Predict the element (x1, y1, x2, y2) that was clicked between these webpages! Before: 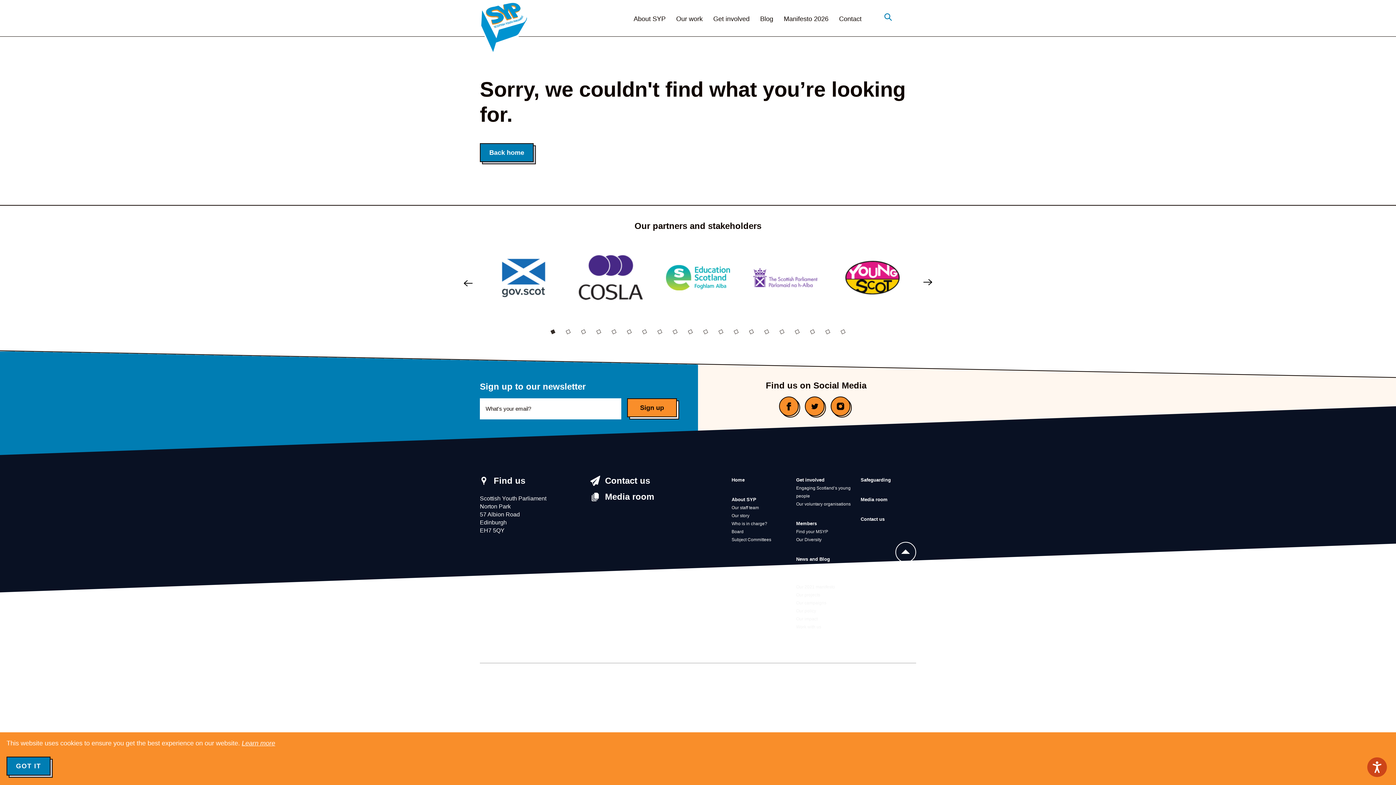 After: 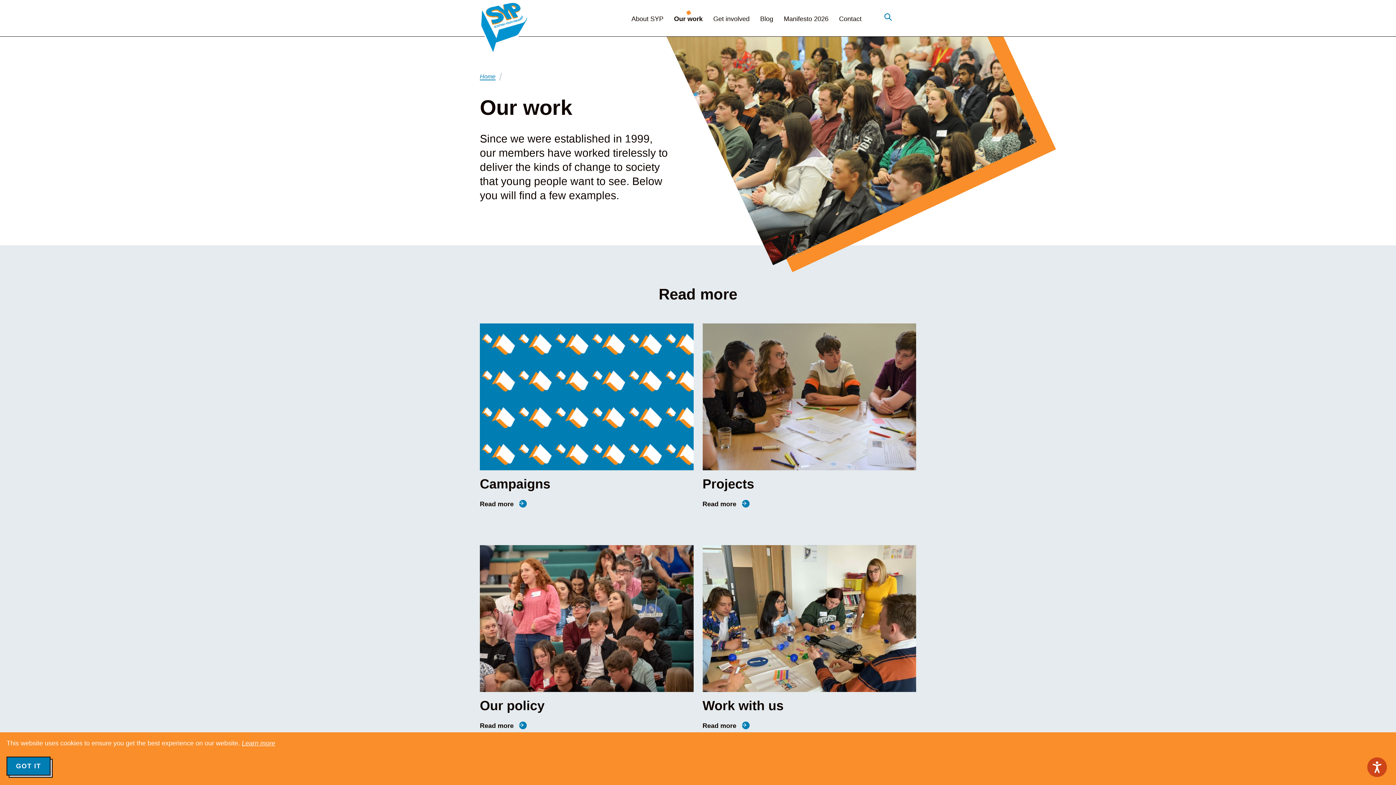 Action: bbox: (796, 576, 817, 581) label: Our work